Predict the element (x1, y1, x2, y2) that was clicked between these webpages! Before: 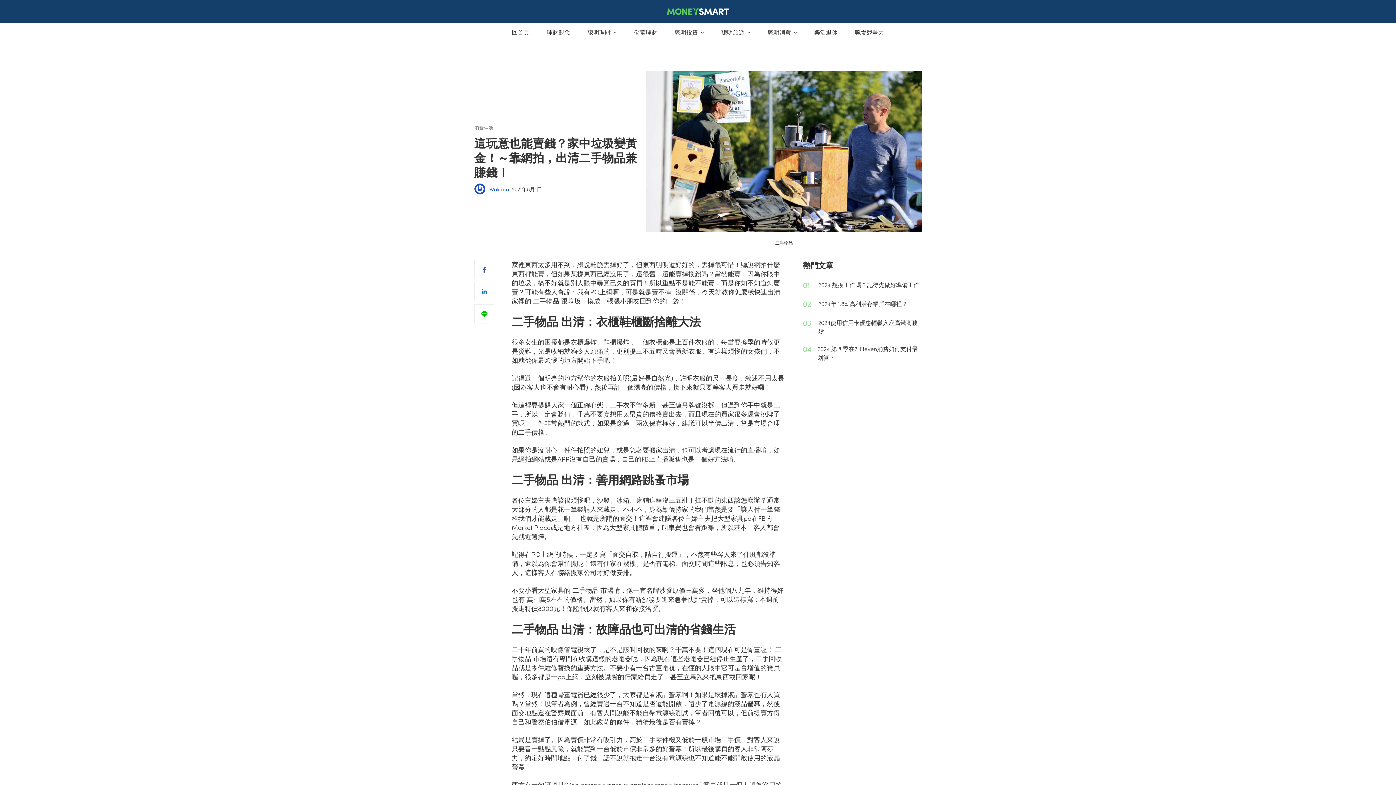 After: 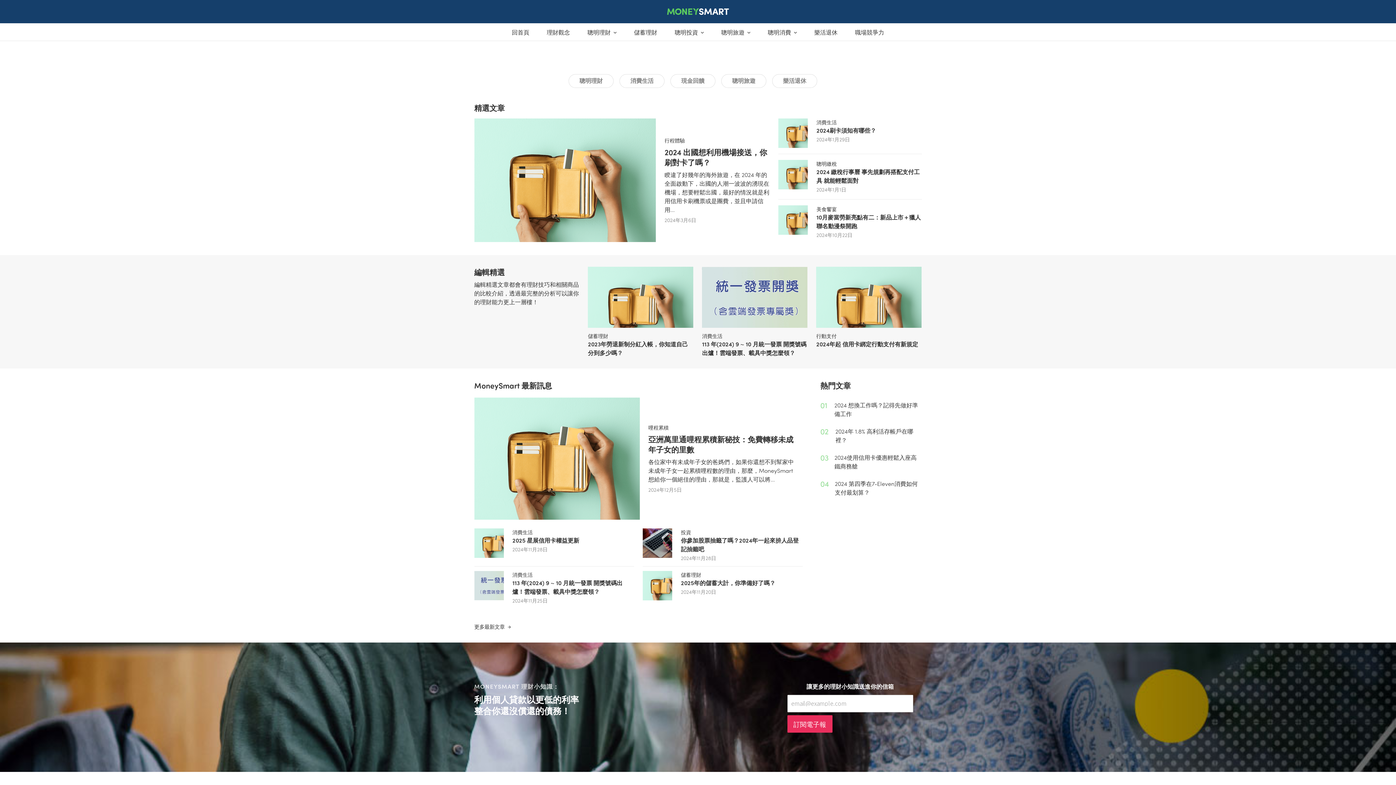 Action: bbox: (667, 8, 729, 14) label: Go to Moneysmart Home